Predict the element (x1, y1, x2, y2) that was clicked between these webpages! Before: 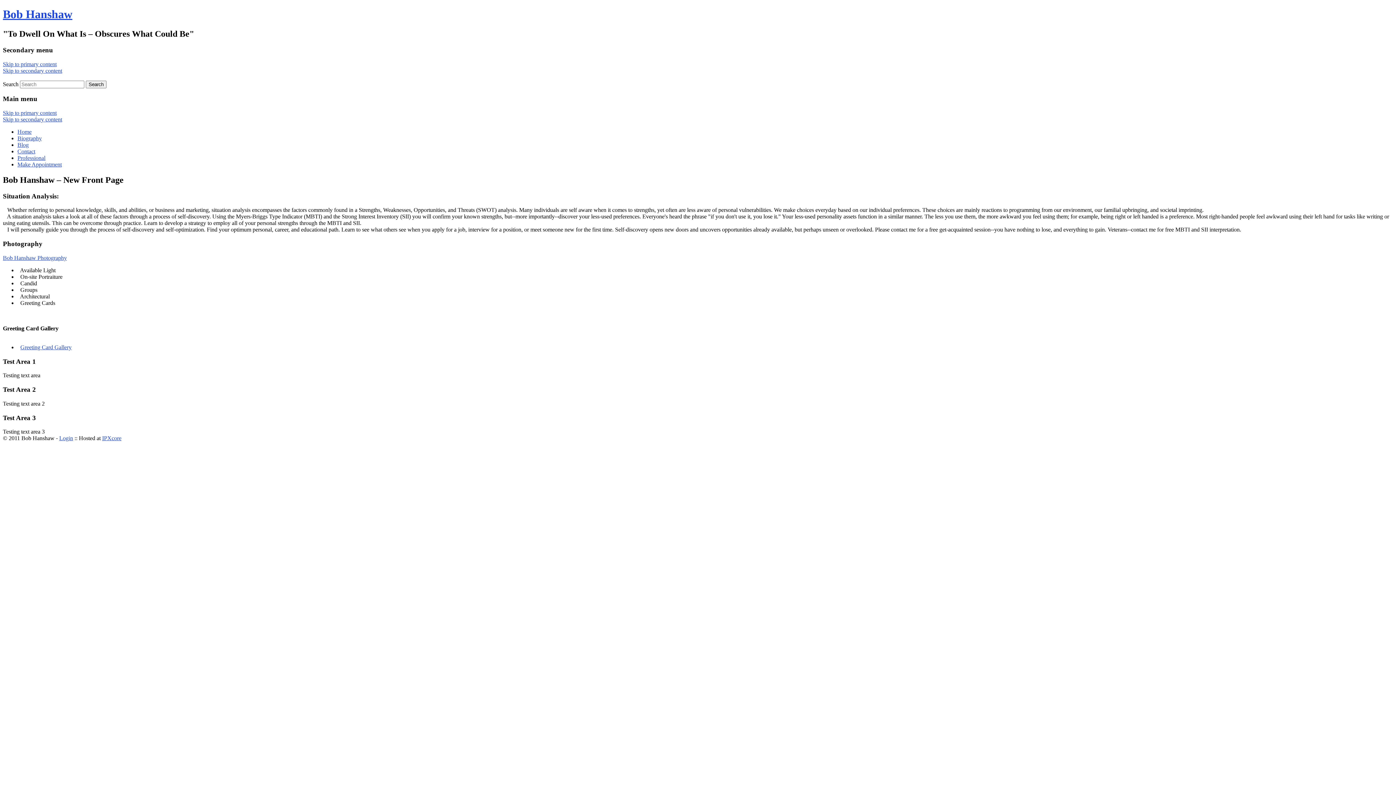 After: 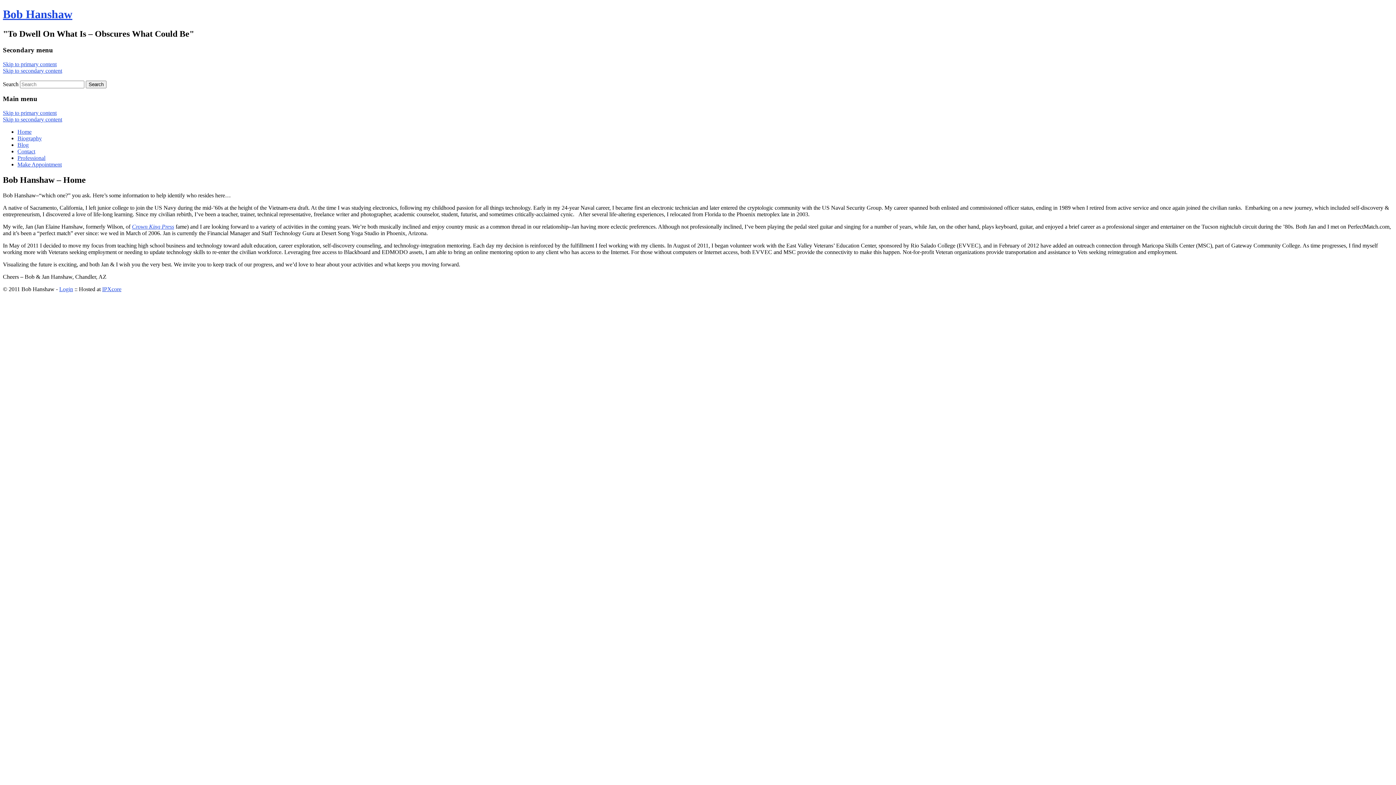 Action: bbox: (2, 7, 72, 20) label: Bob Hanshaw